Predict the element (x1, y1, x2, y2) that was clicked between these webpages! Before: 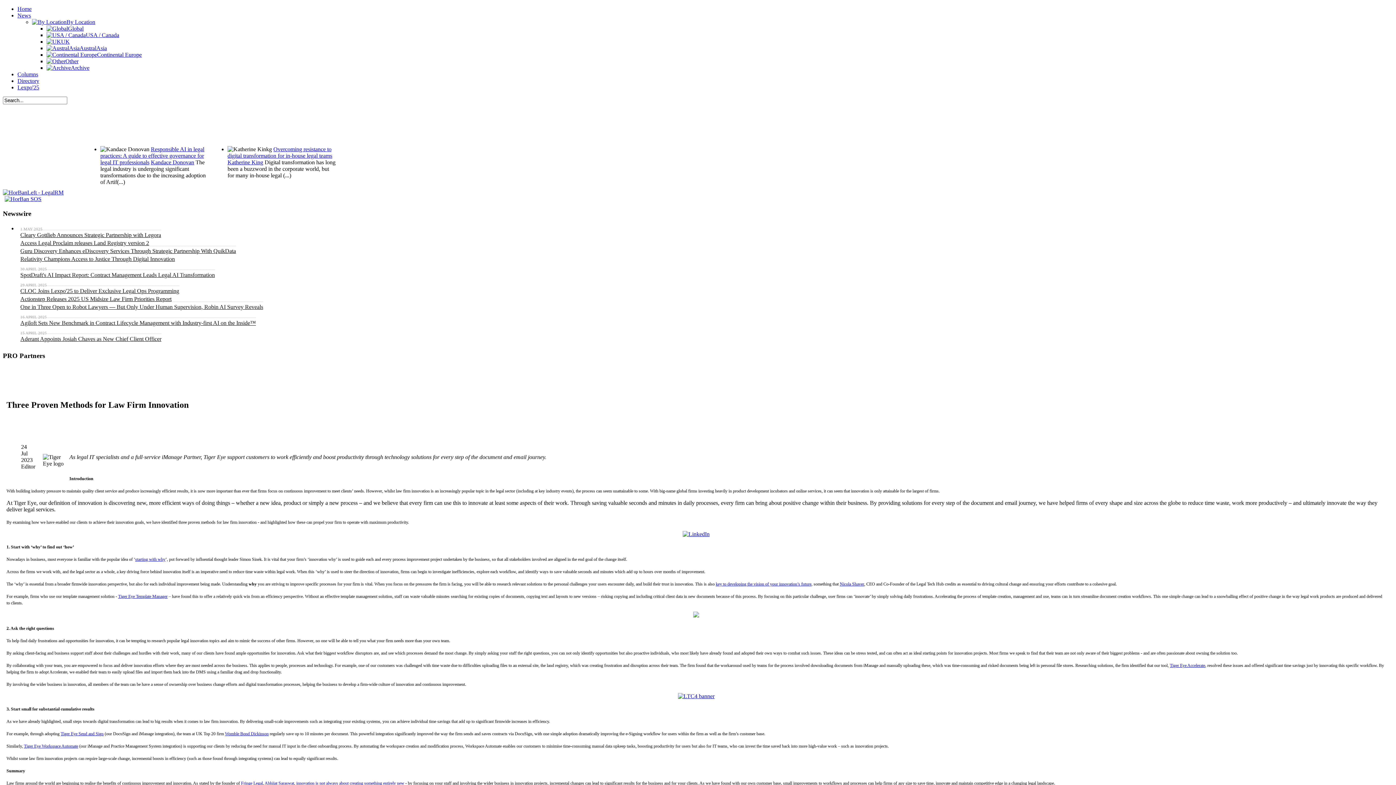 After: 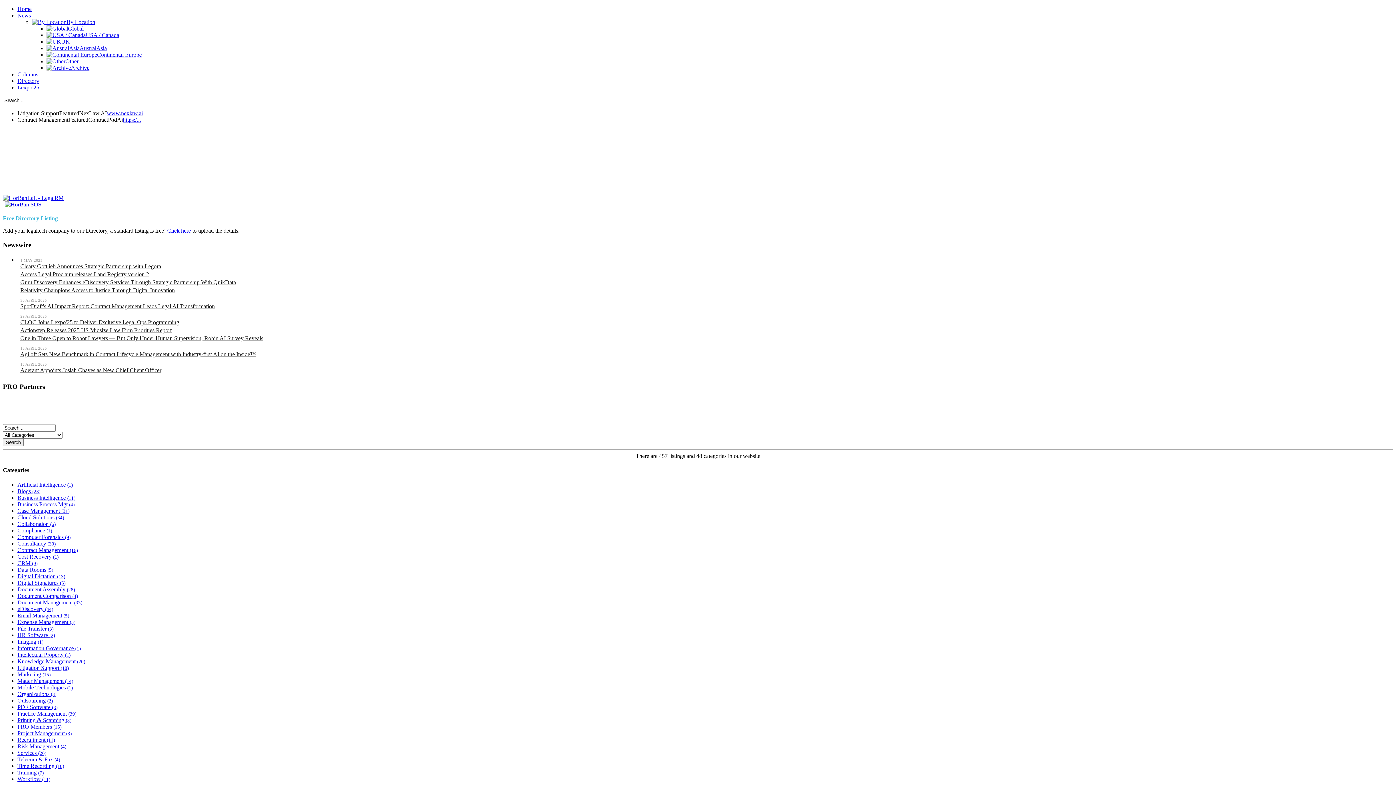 Action: bbox: (69, 370, 88, 388) label: Bundledocs